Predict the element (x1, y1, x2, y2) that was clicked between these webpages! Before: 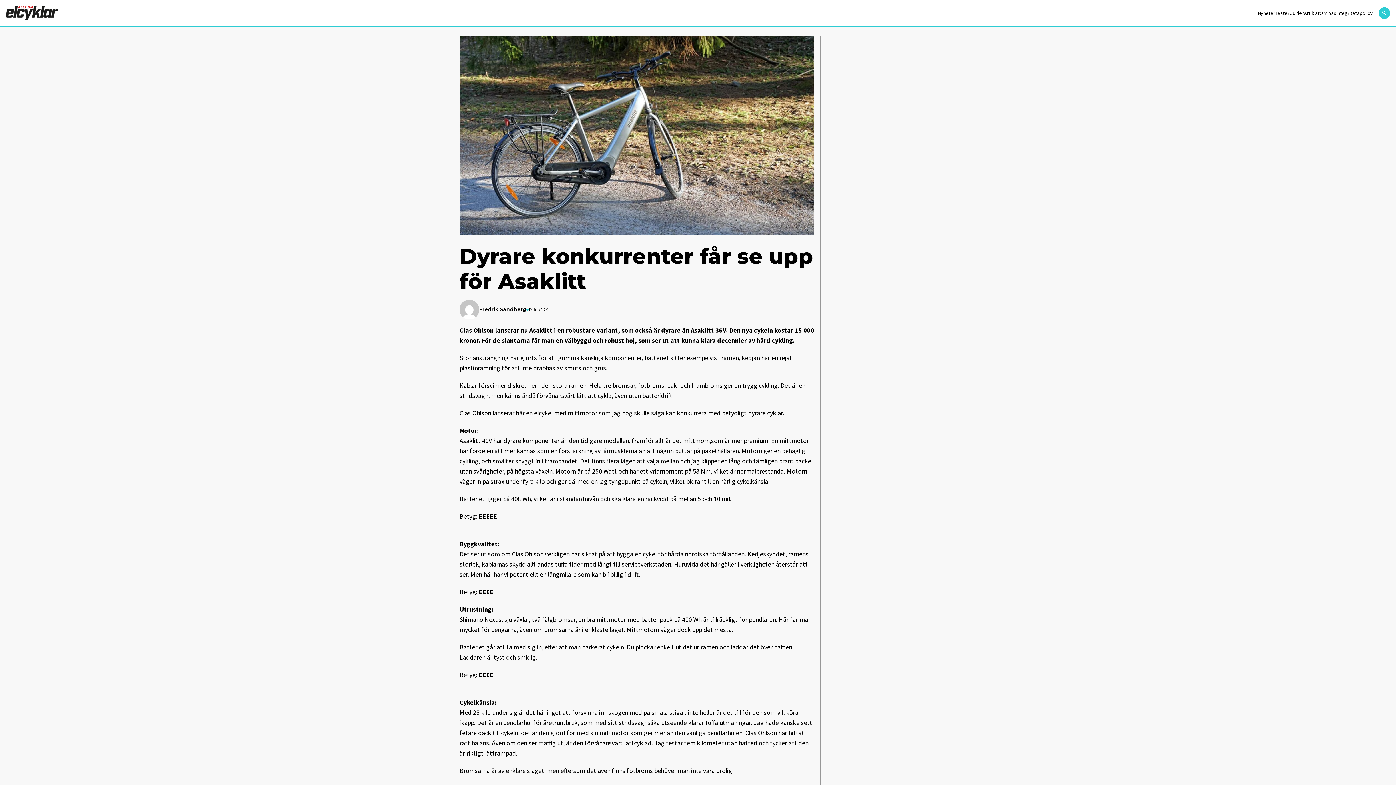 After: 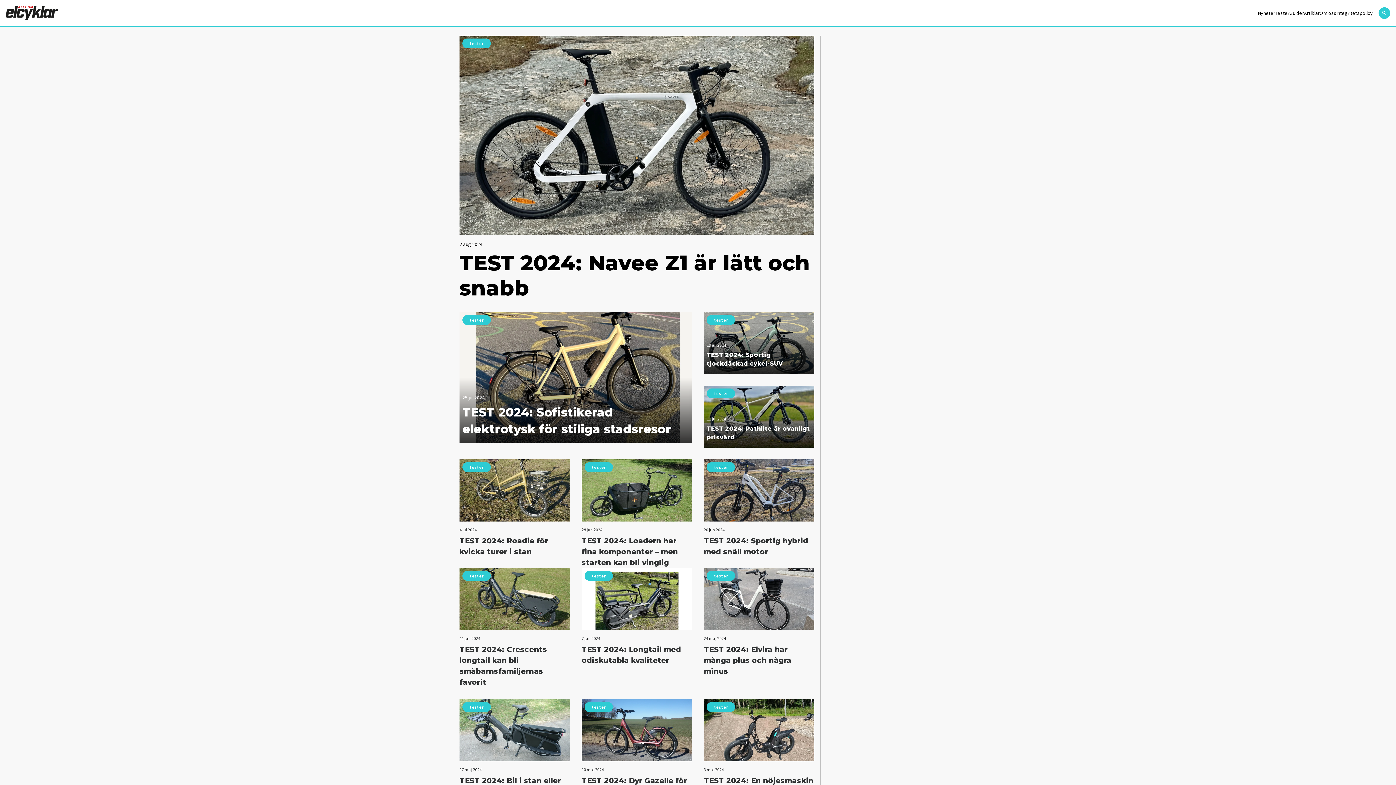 Action: bbox: (1275, 10, 1289, 15) label: Tester